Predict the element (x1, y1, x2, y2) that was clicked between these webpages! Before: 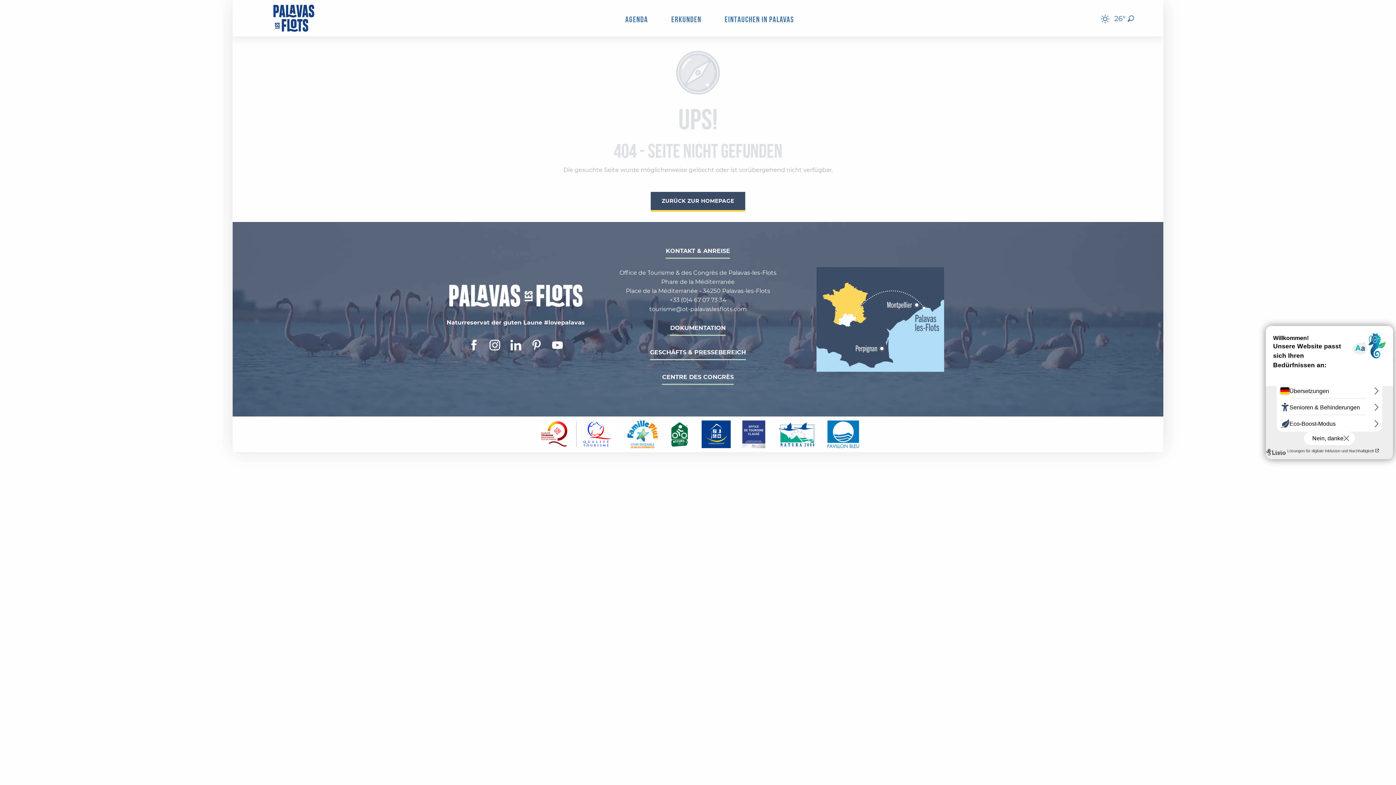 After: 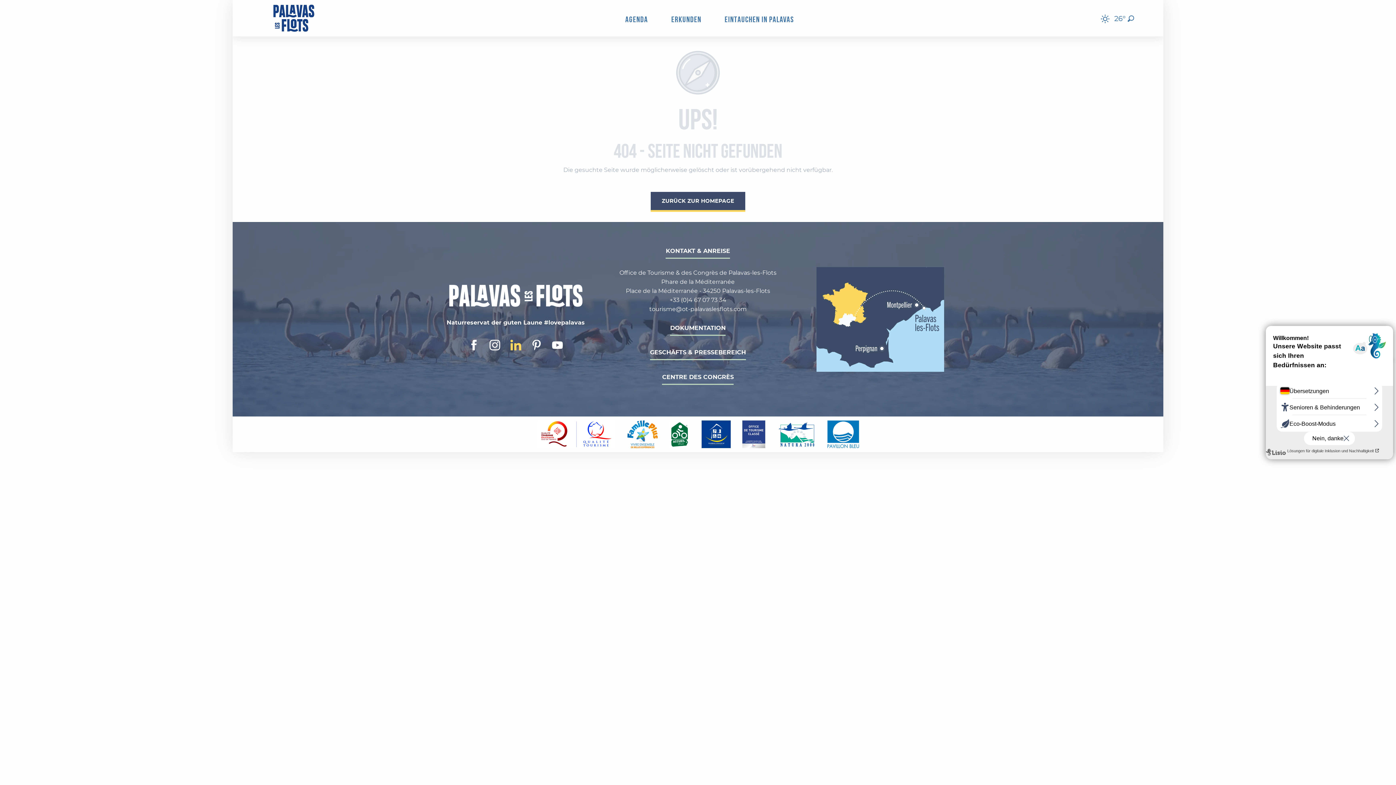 Action: bbox: (505, 333, 526, 359)